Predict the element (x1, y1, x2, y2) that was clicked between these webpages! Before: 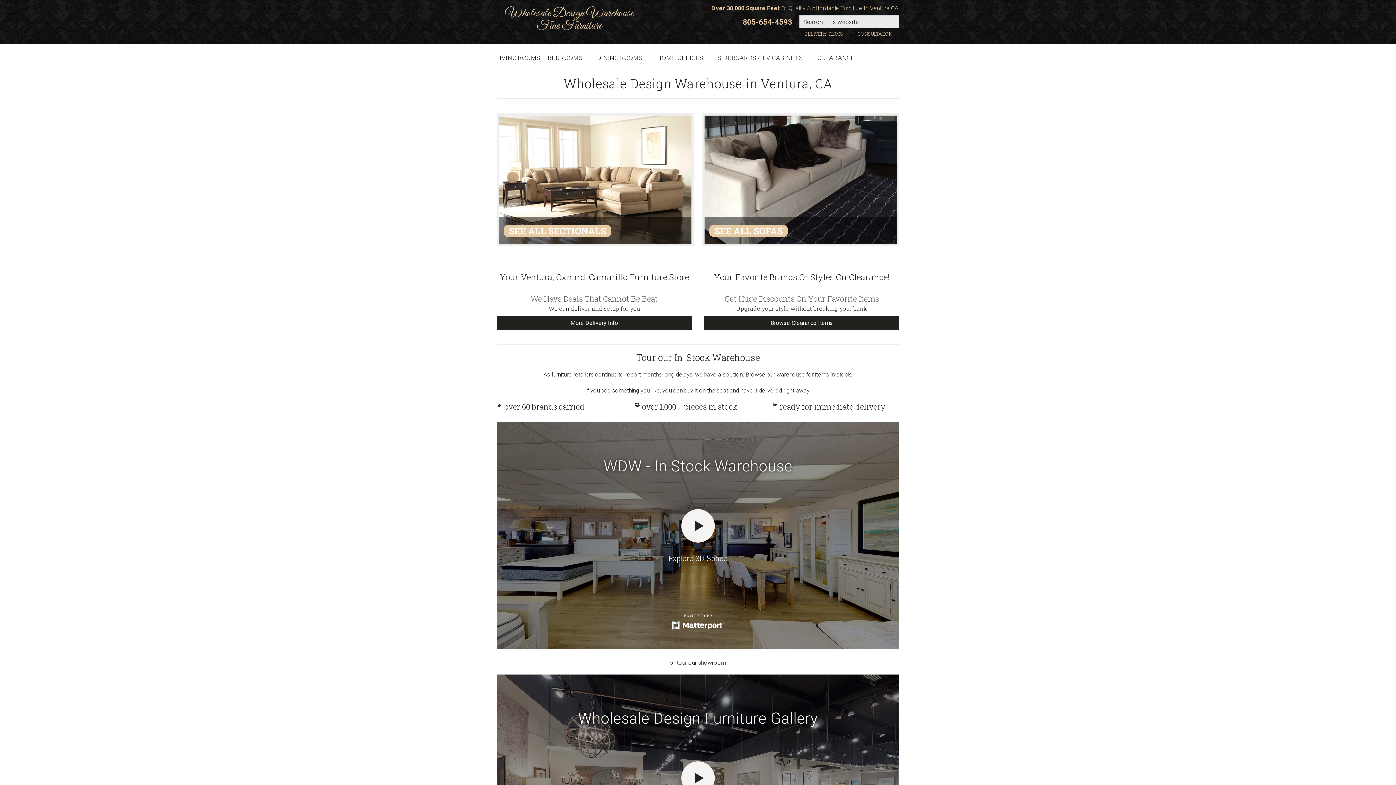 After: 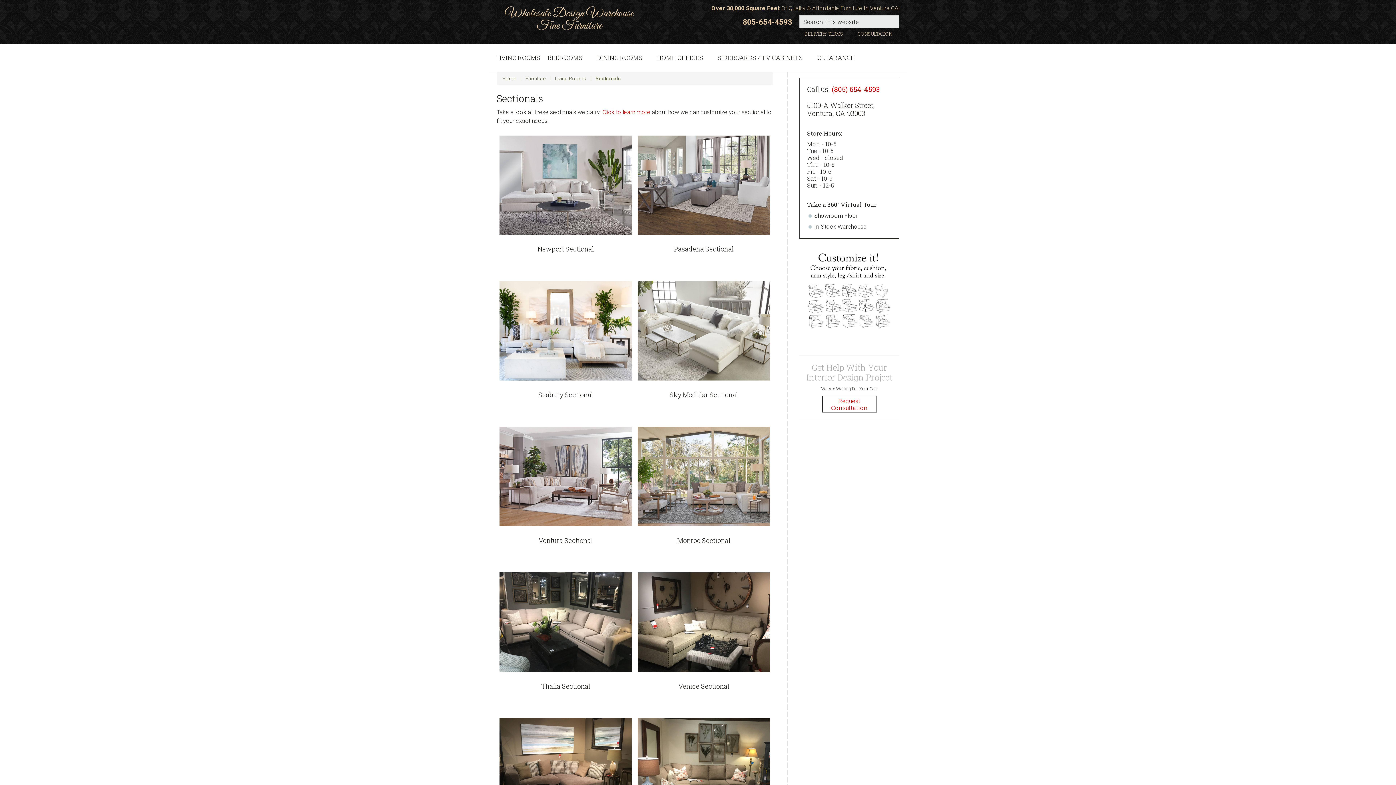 Action: bbox: (504, 224, 611, 236) label: SEE ALL SECTIONALS